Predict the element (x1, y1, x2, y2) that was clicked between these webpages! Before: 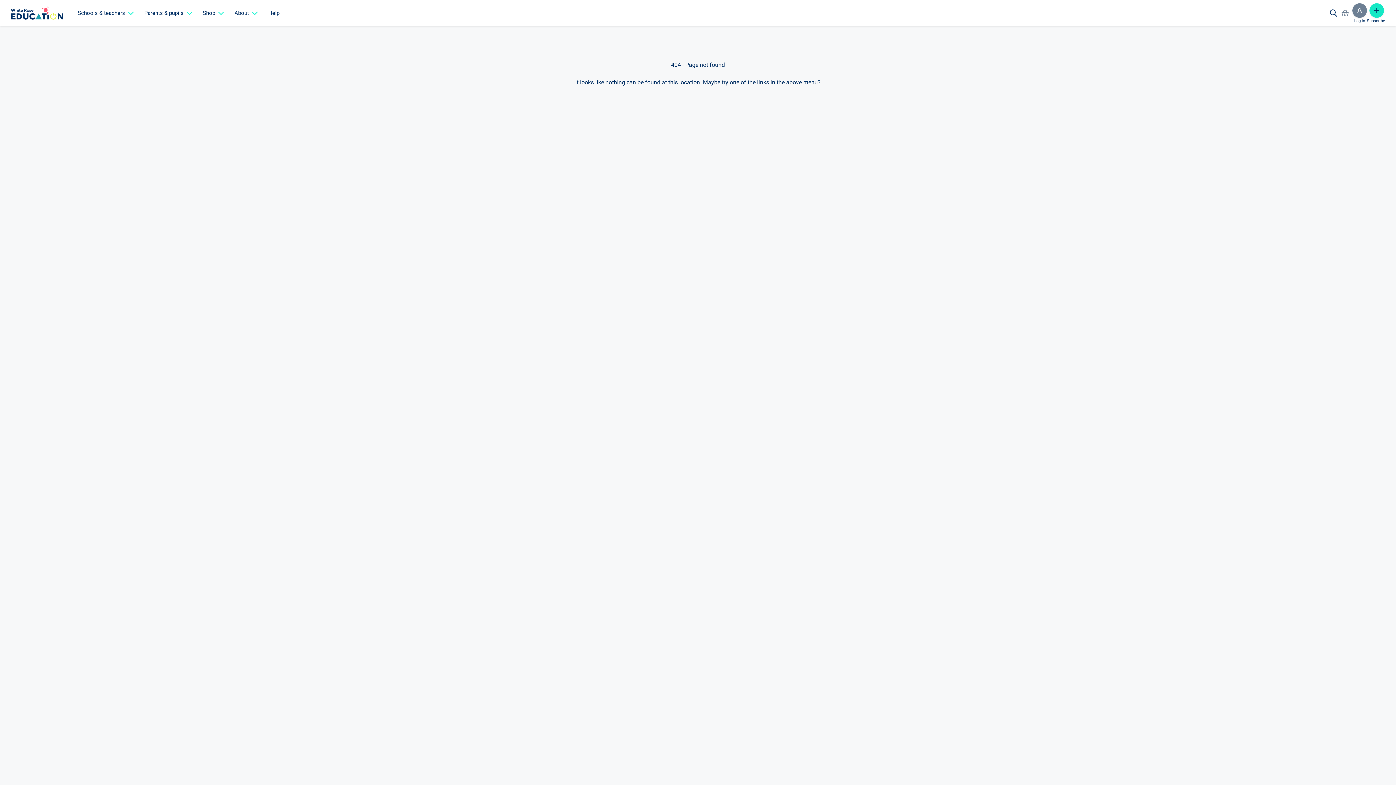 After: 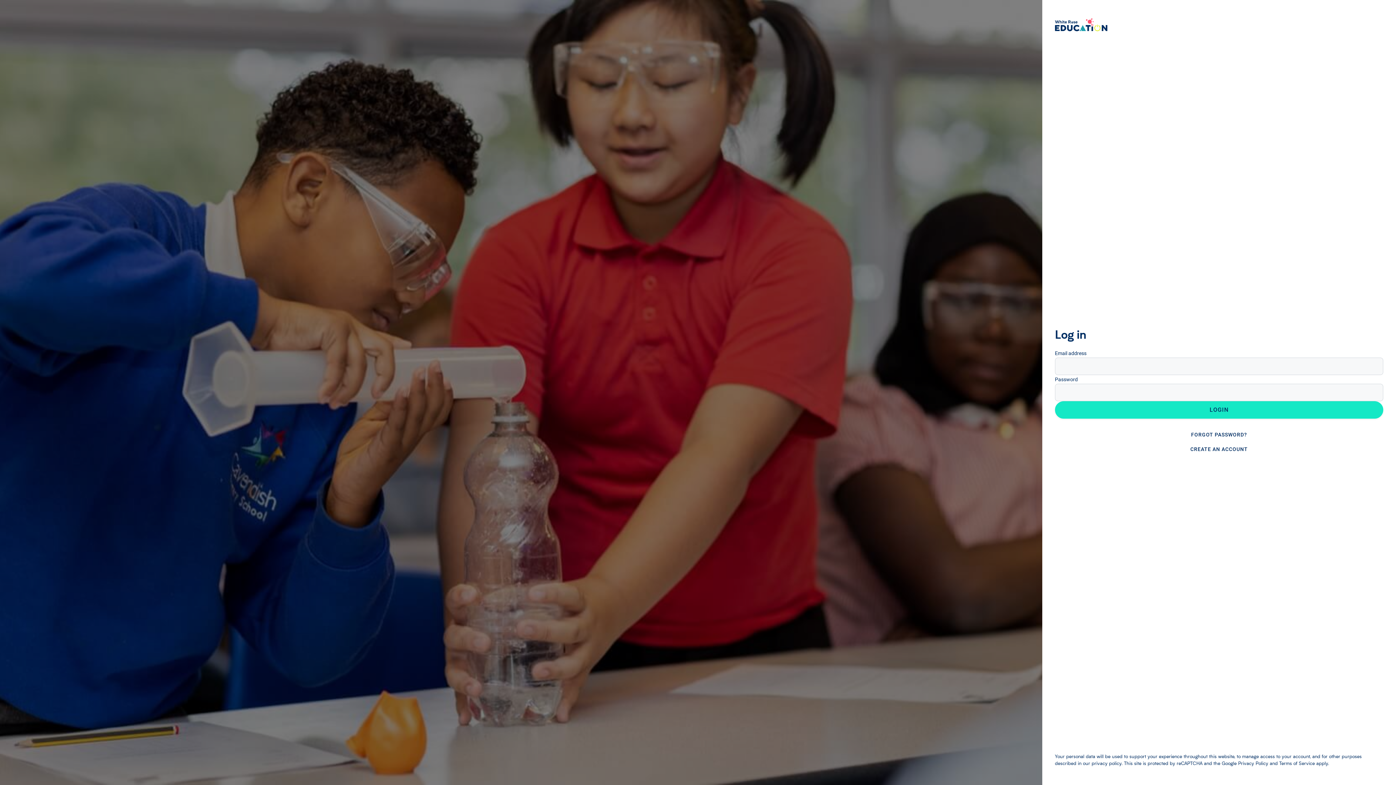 Action: label: Login bbox: (1352, 3, 1367, 17)